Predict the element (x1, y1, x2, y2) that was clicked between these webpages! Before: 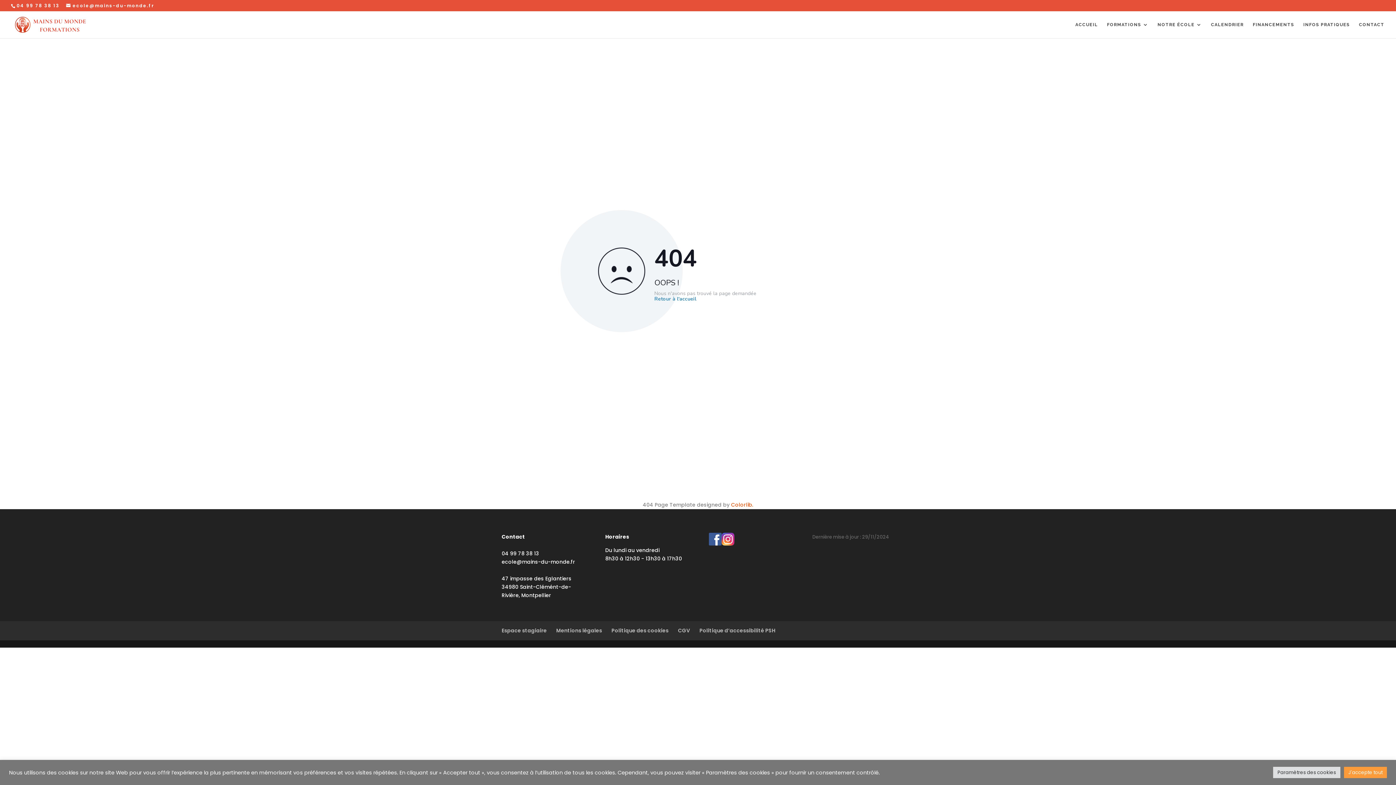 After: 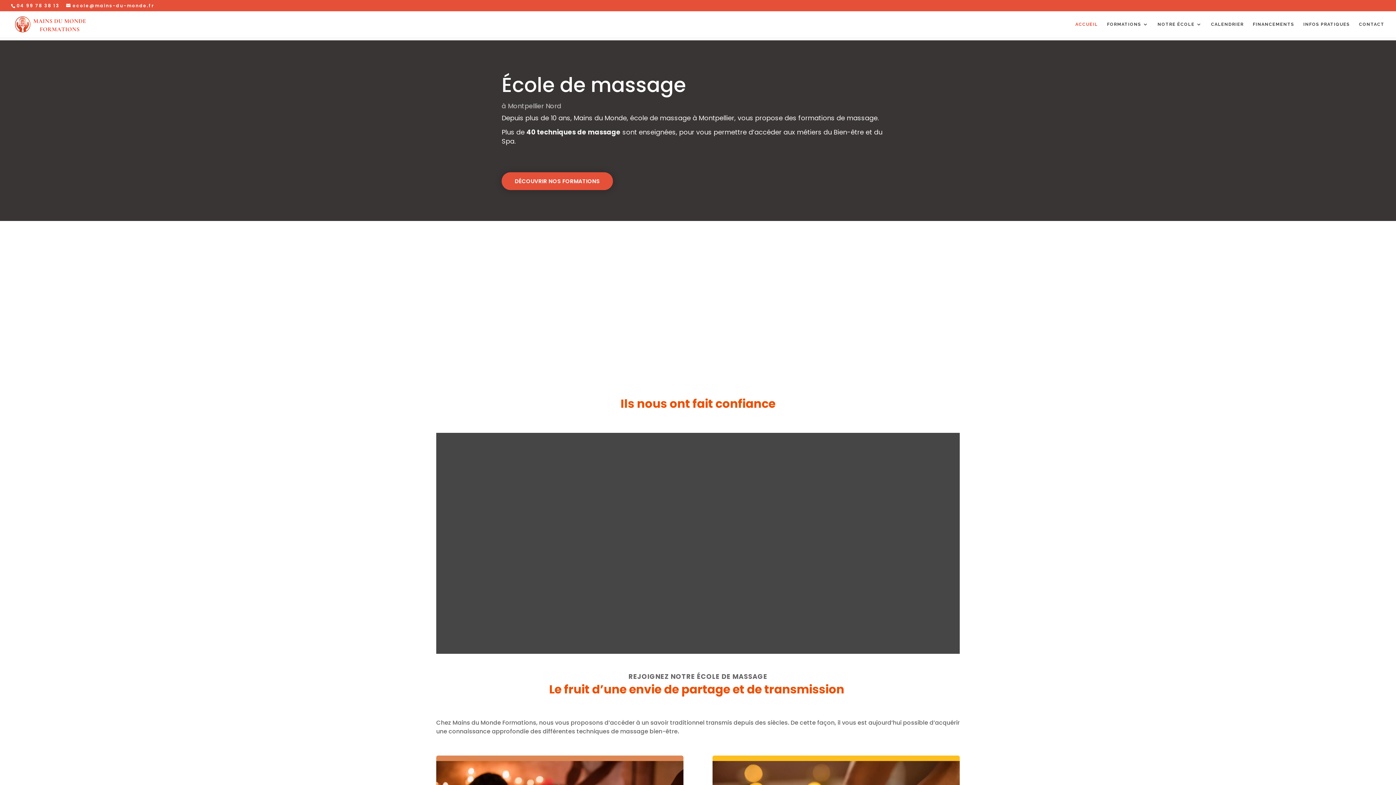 Action: label: ACCUEIL bbox: (1075, 22, 1098, 38)